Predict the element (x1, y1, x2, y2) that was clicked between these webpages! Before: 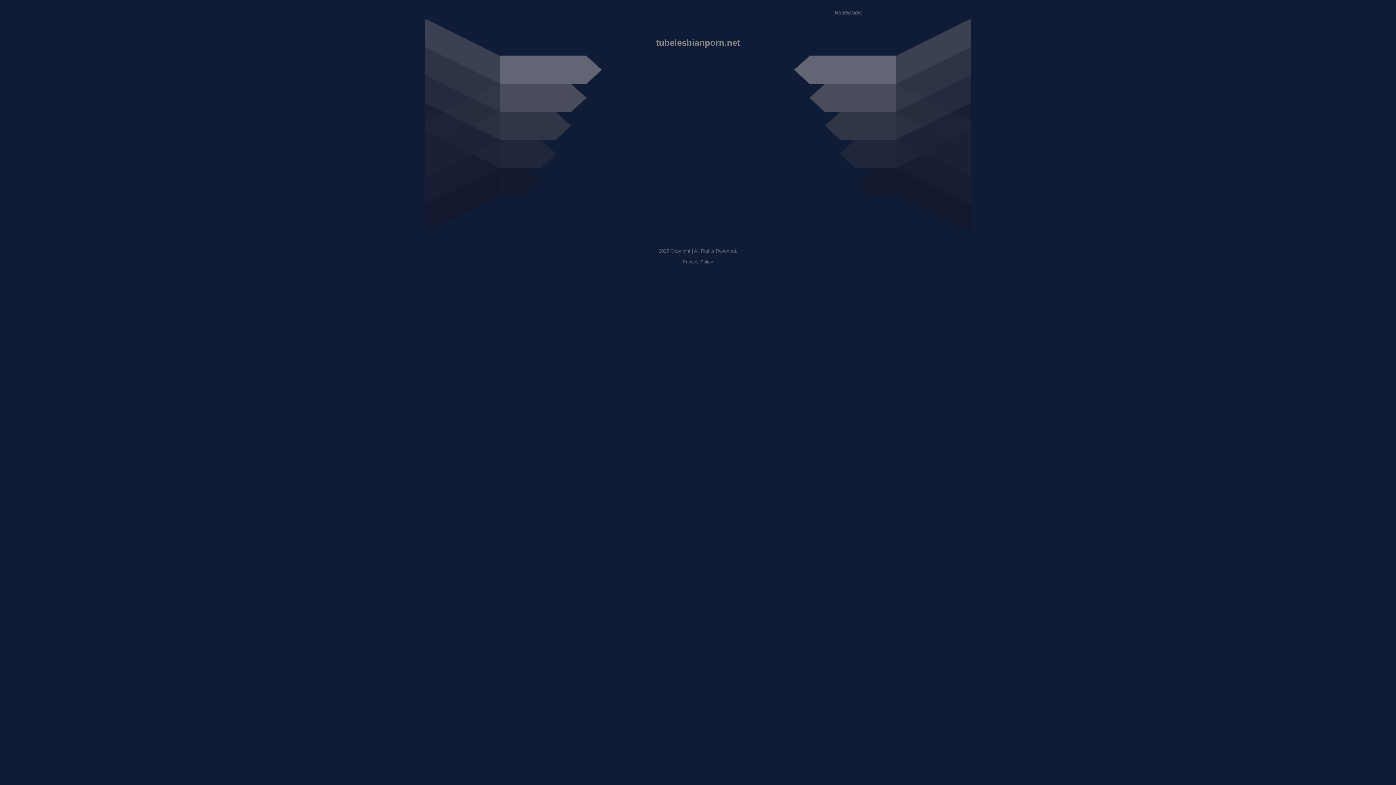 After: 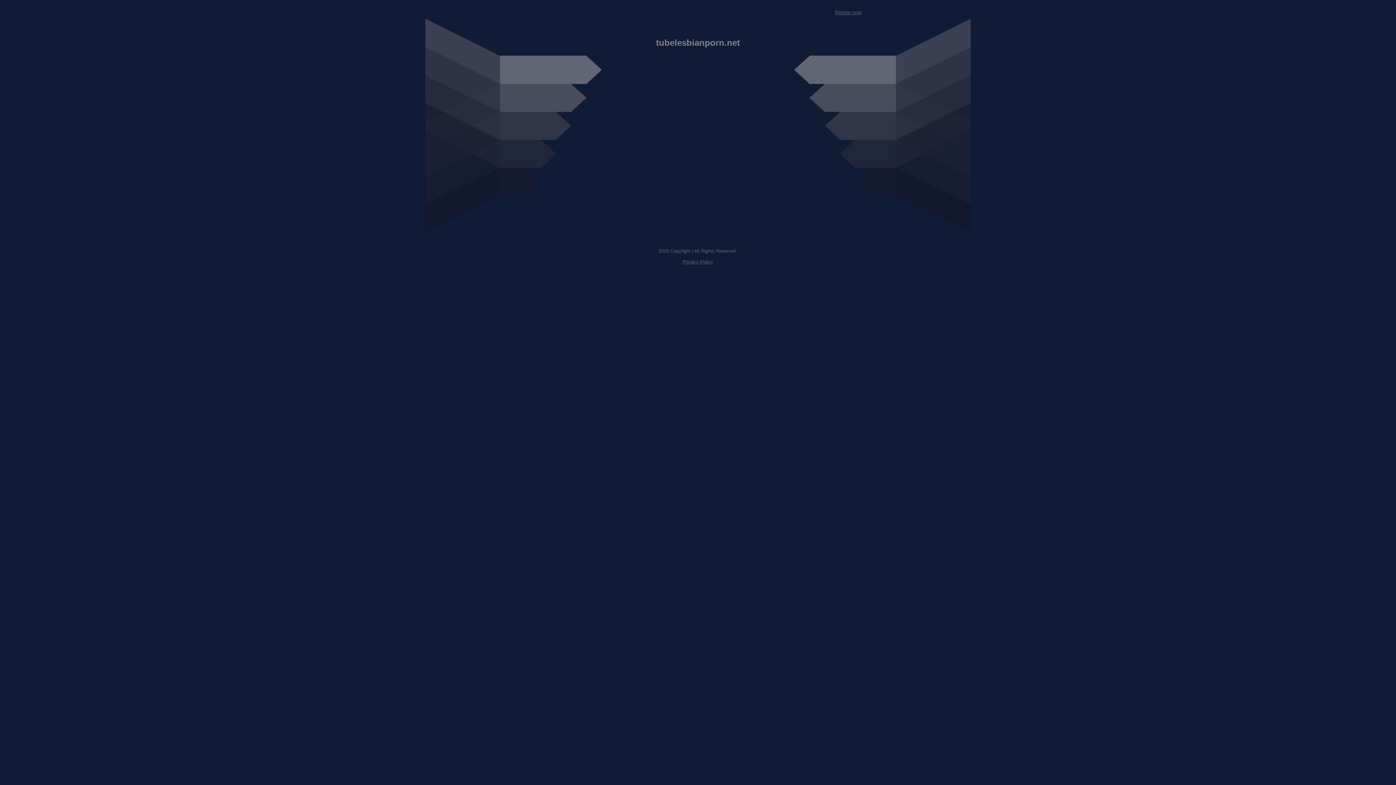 Action: label: Renew now bbox: (834, 9, 861, 15)